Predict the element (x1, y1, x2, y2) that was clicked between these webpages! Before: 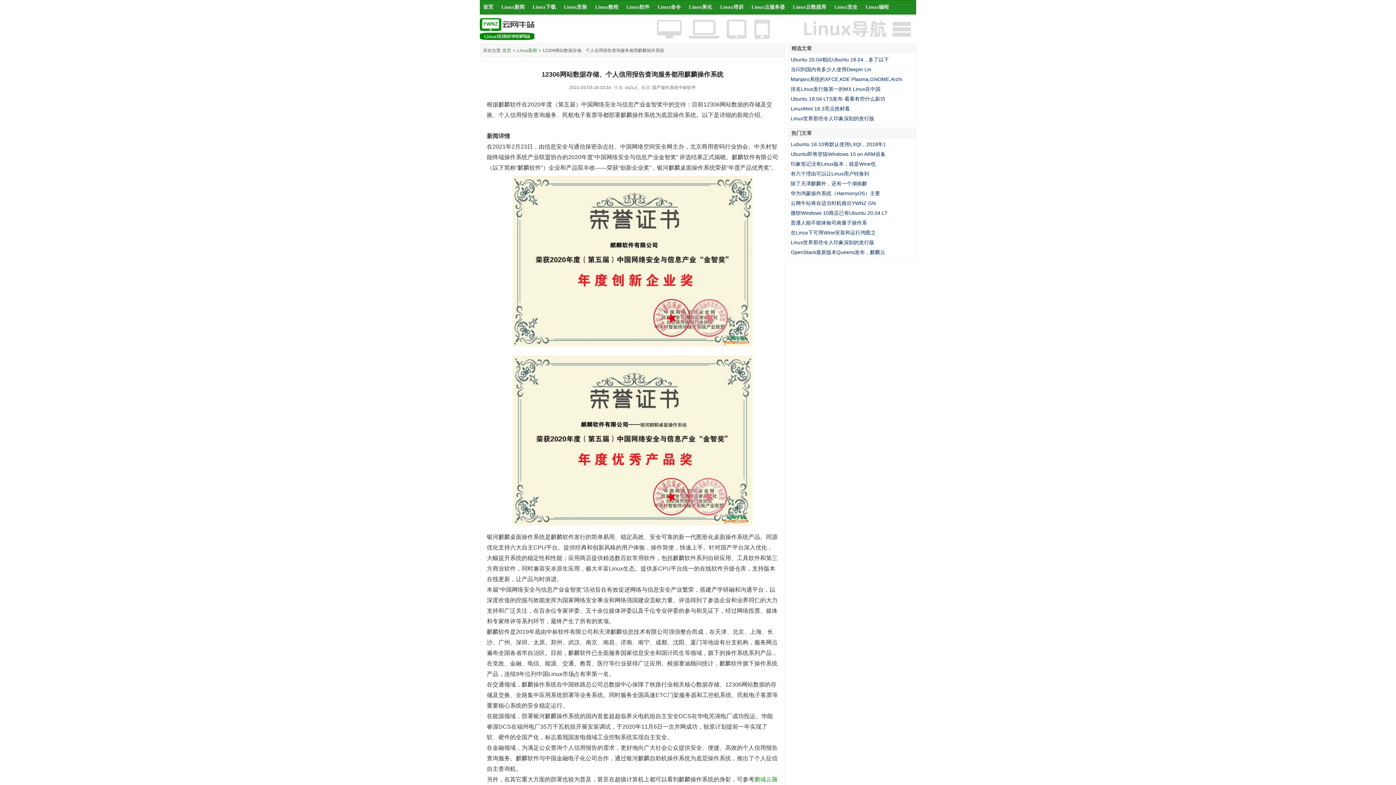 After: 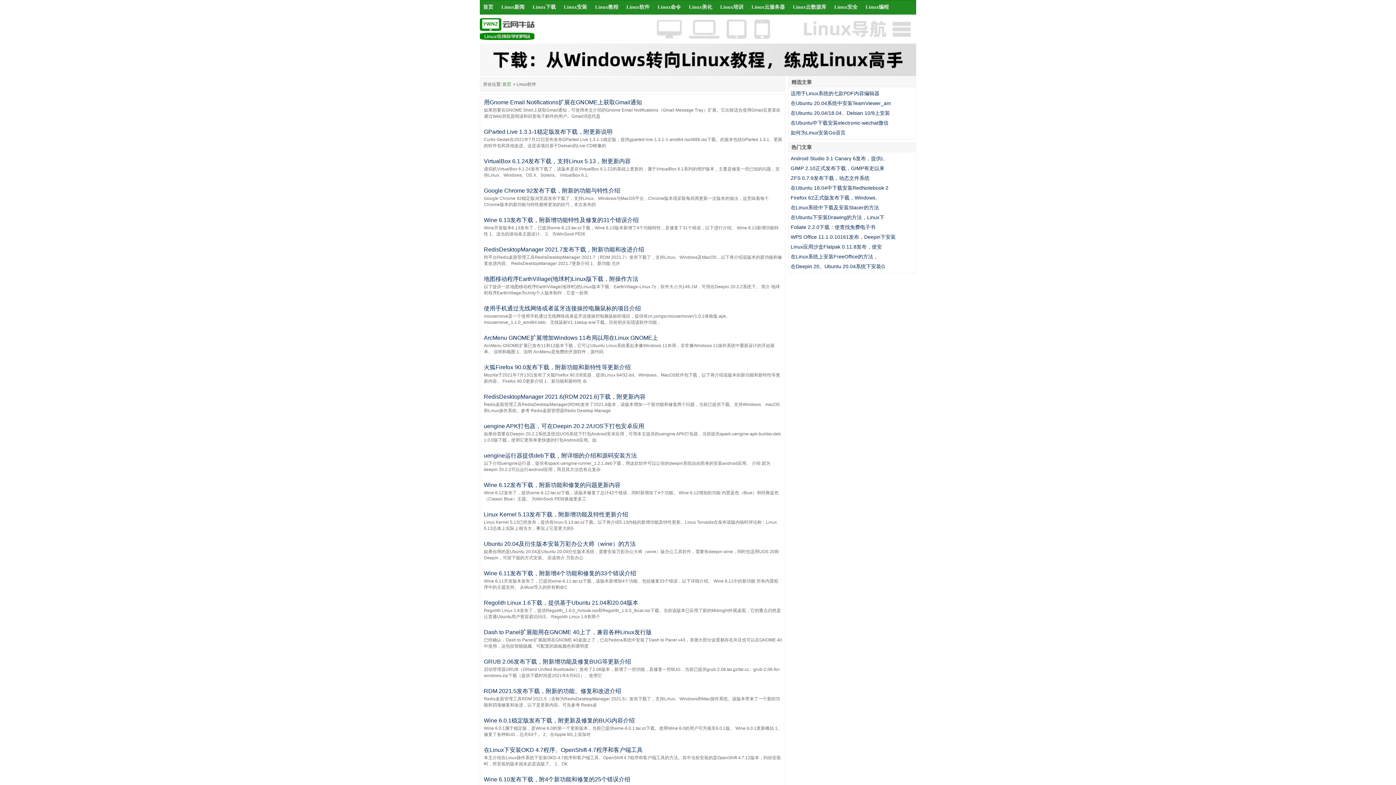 Action: bbox: (626, 4, 649, 9) label: Linux软件